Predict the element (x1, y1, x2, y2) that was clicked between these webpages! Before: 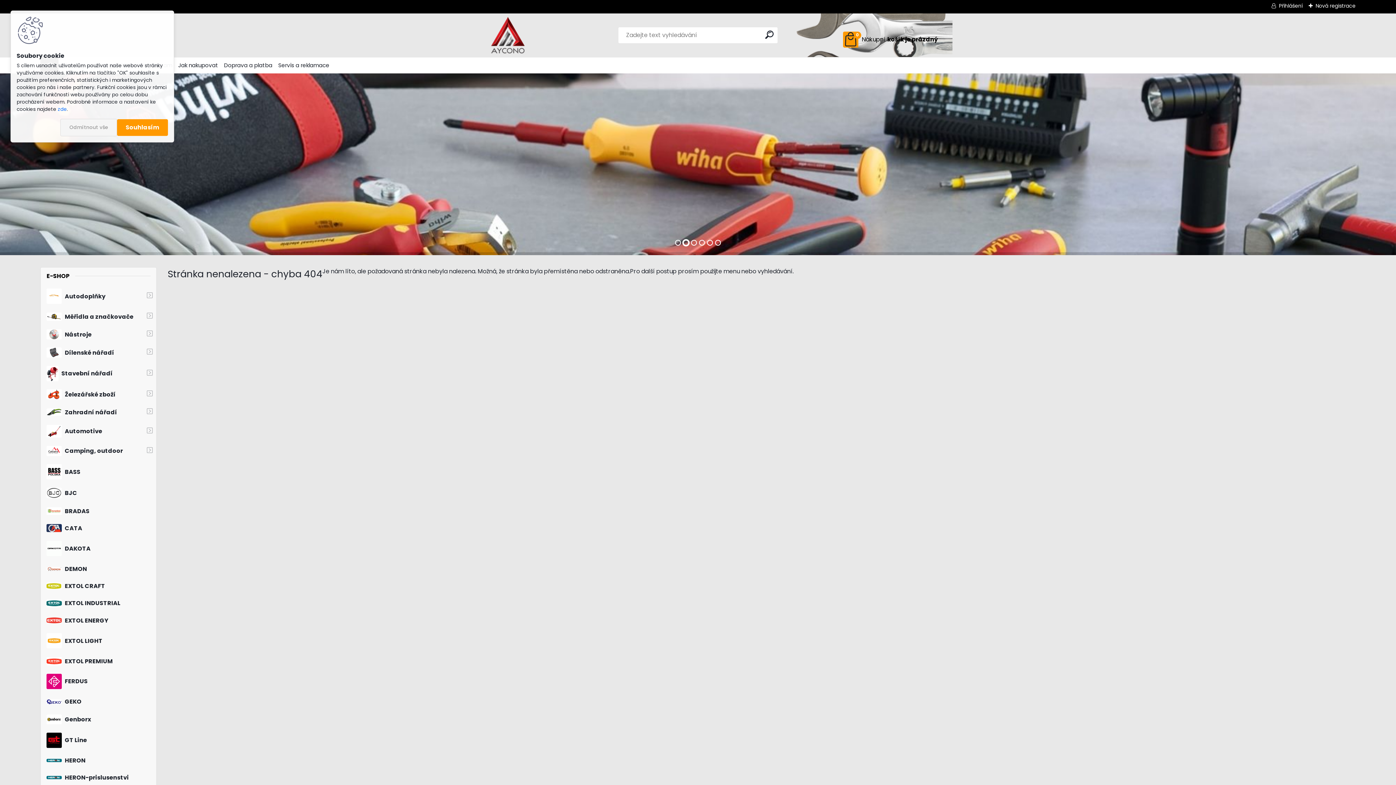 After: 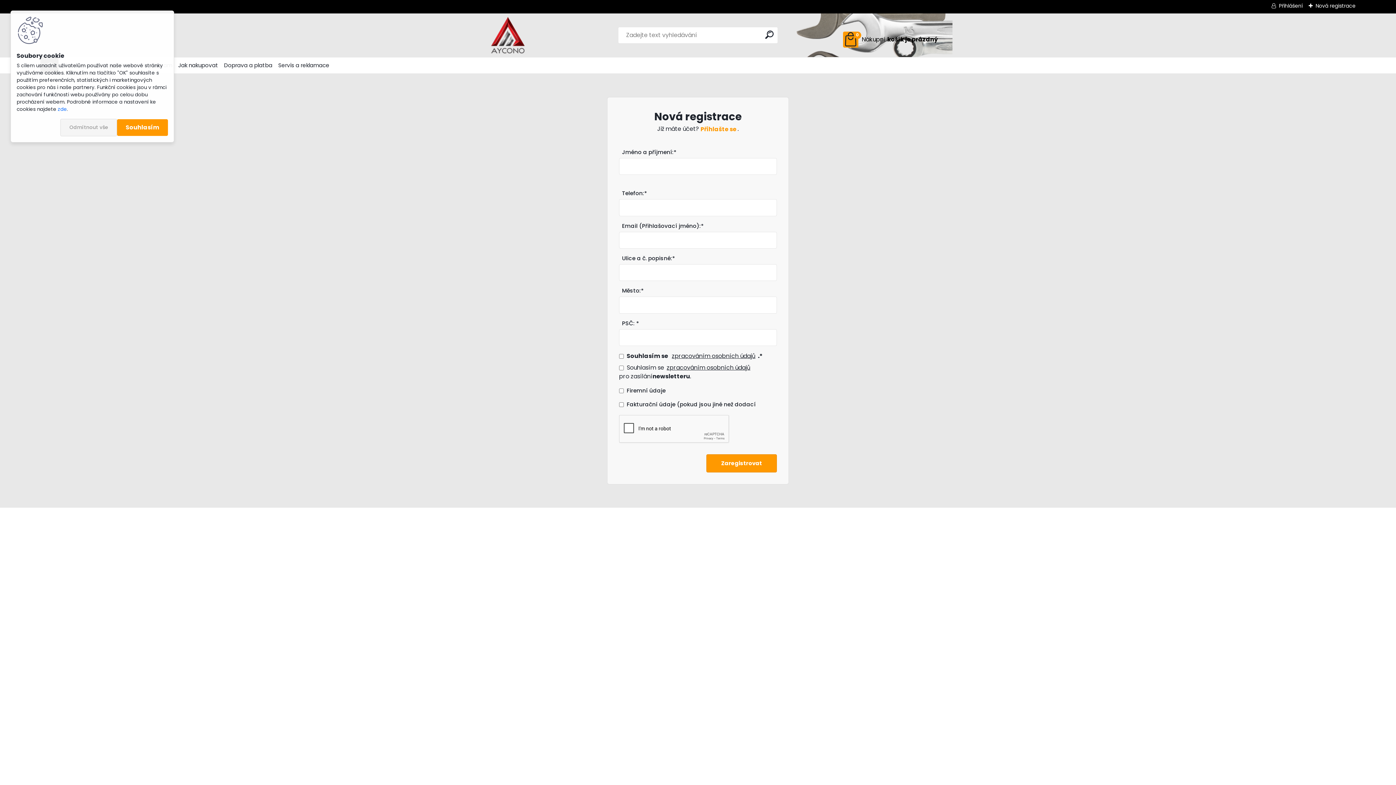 Action: bbox: (1309, 2, 1355, 9) label: Nová registrace